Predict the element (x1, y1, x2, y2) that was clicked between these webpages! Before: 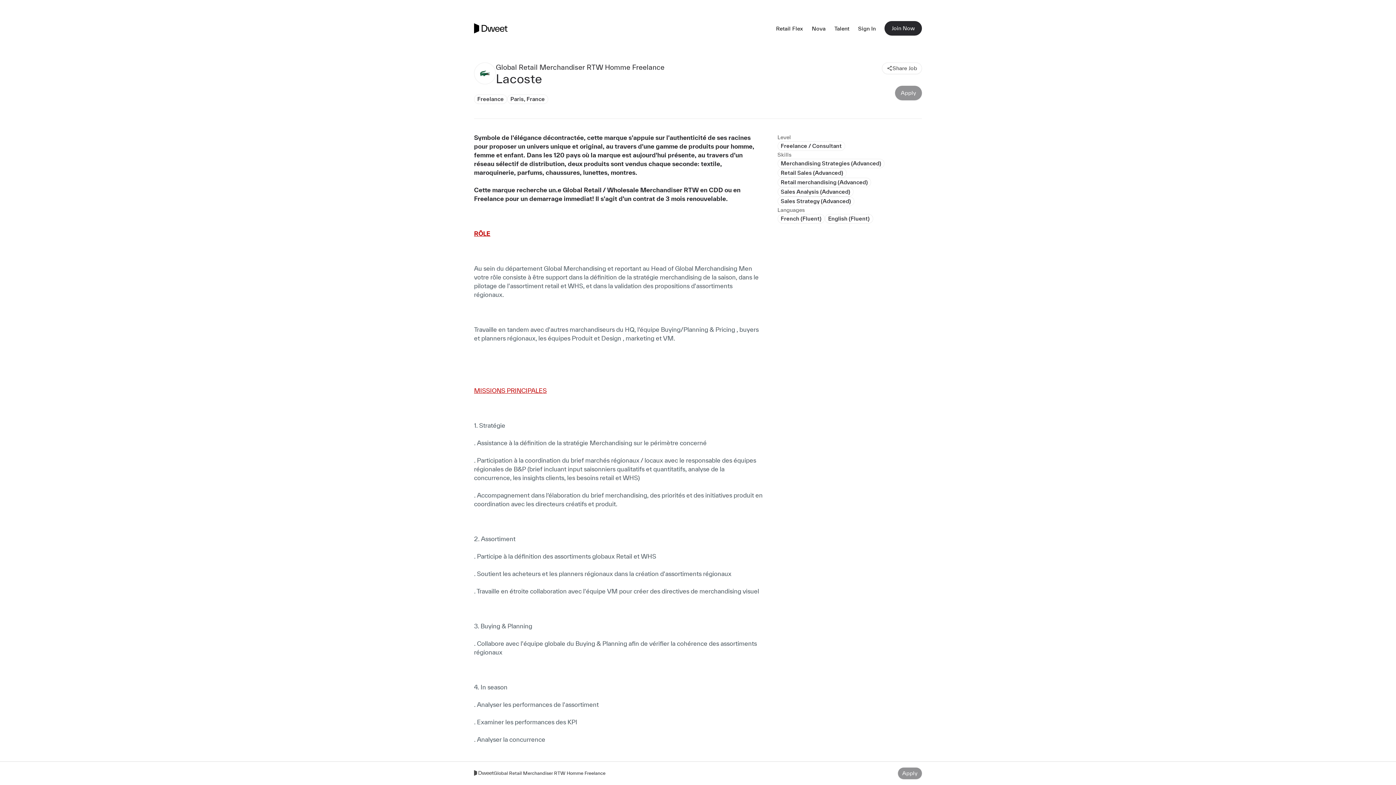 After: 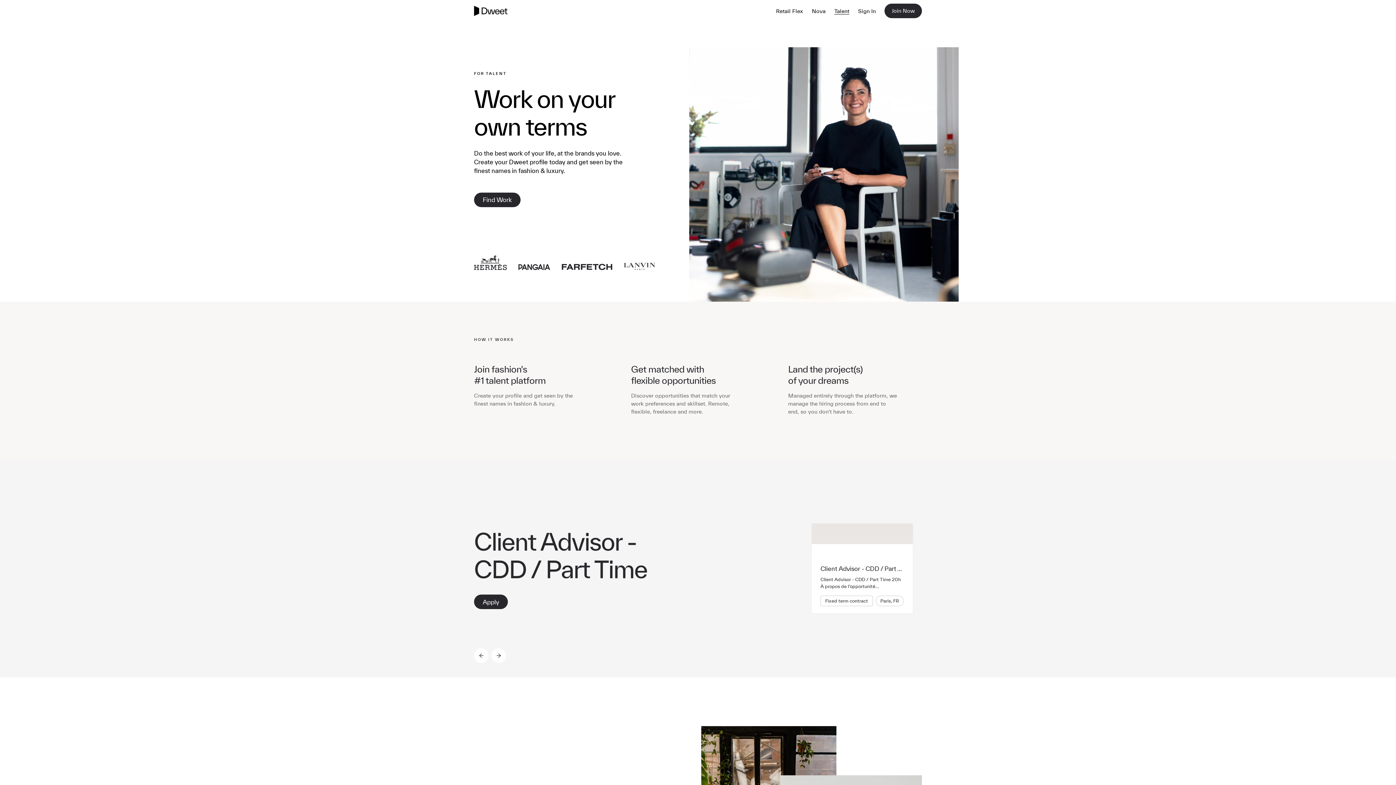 Action: label: Talent bbox: (834, 24, 849, 32)